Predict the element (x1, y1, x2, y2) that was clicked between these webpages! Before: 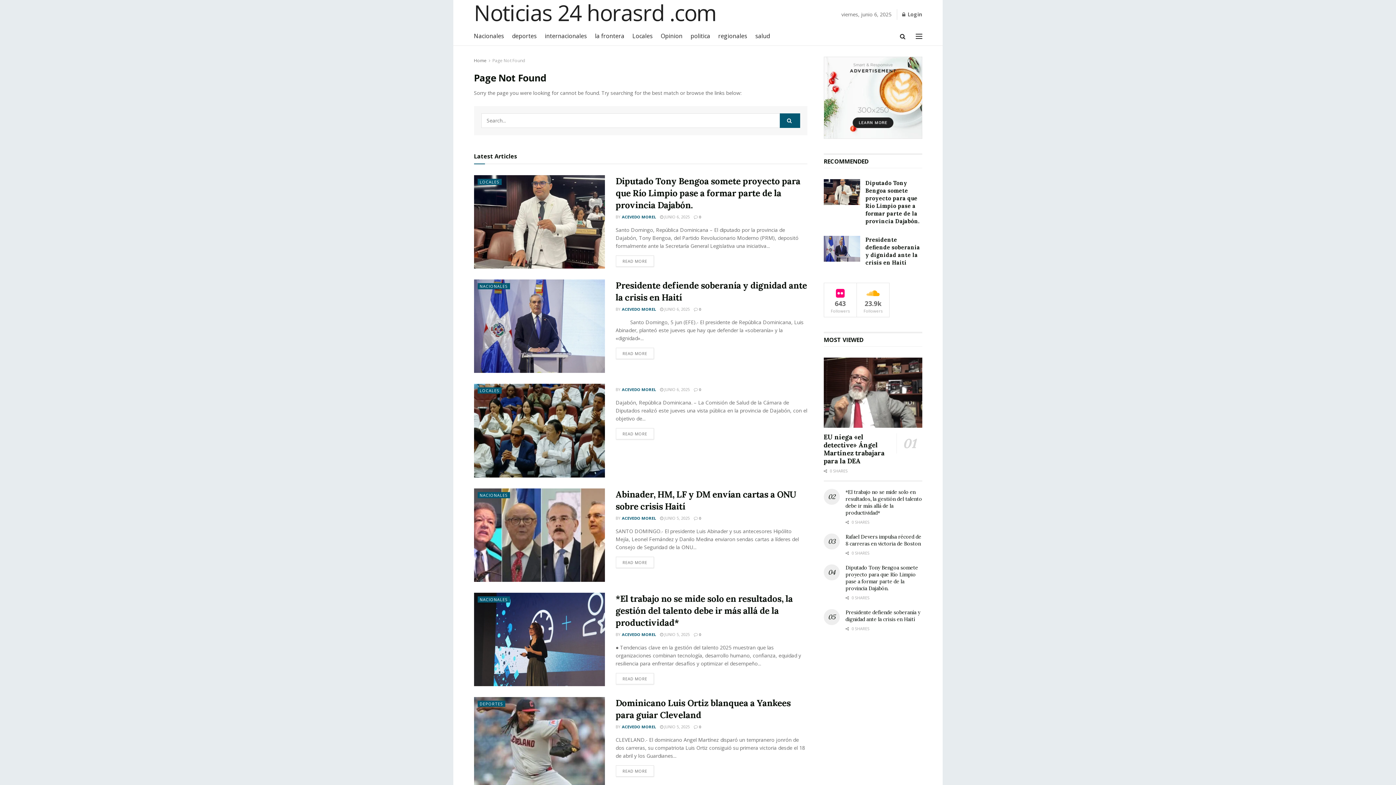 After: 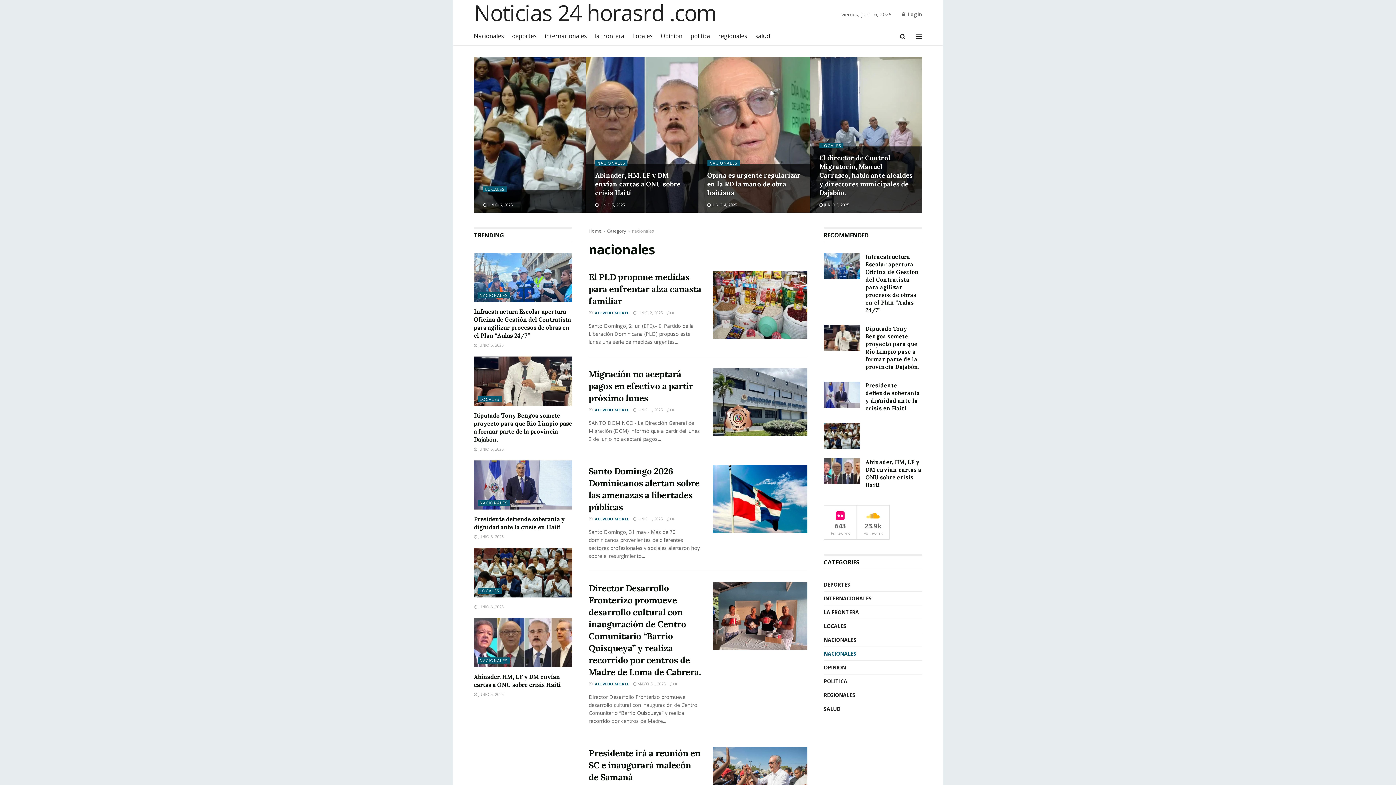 Action: bbox: (477, 492, 510, 498) label: NACIONALES